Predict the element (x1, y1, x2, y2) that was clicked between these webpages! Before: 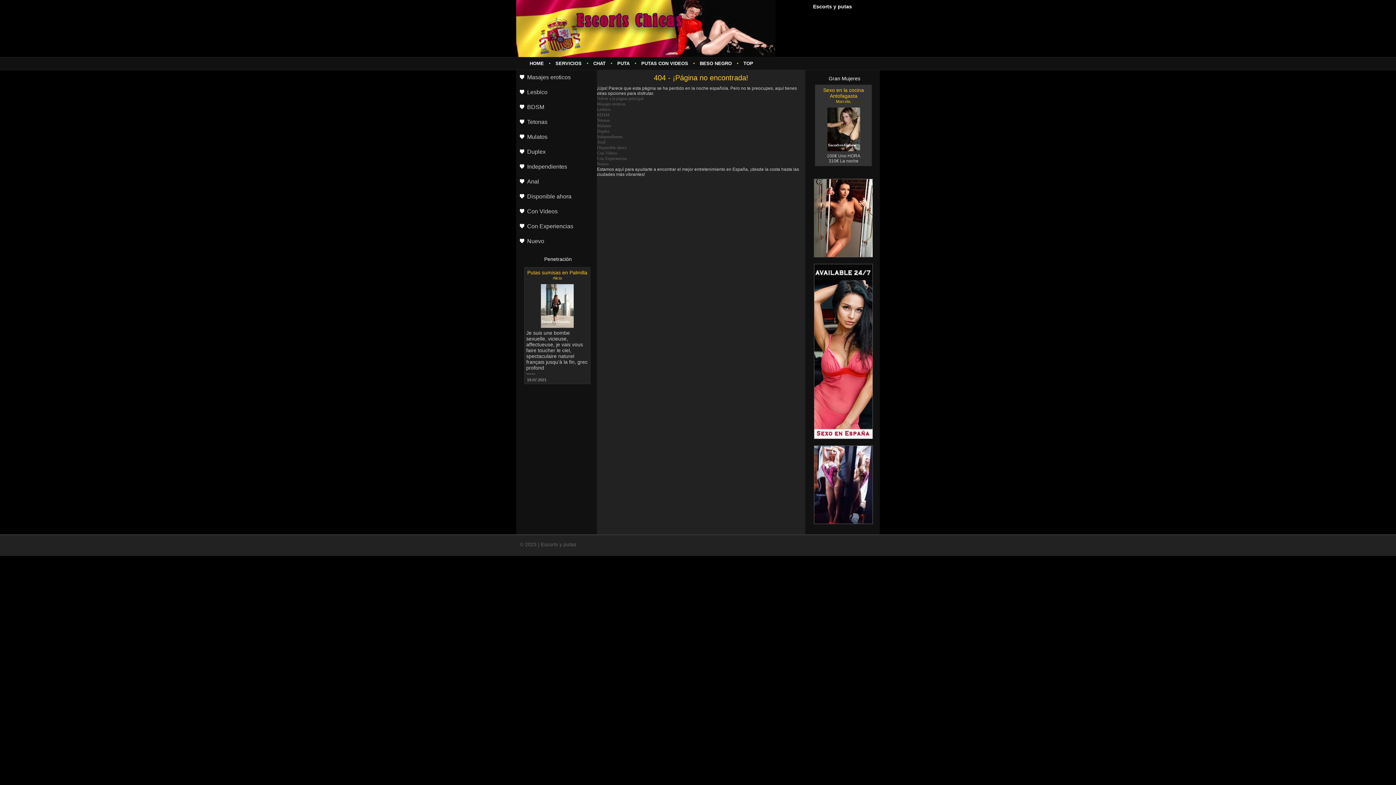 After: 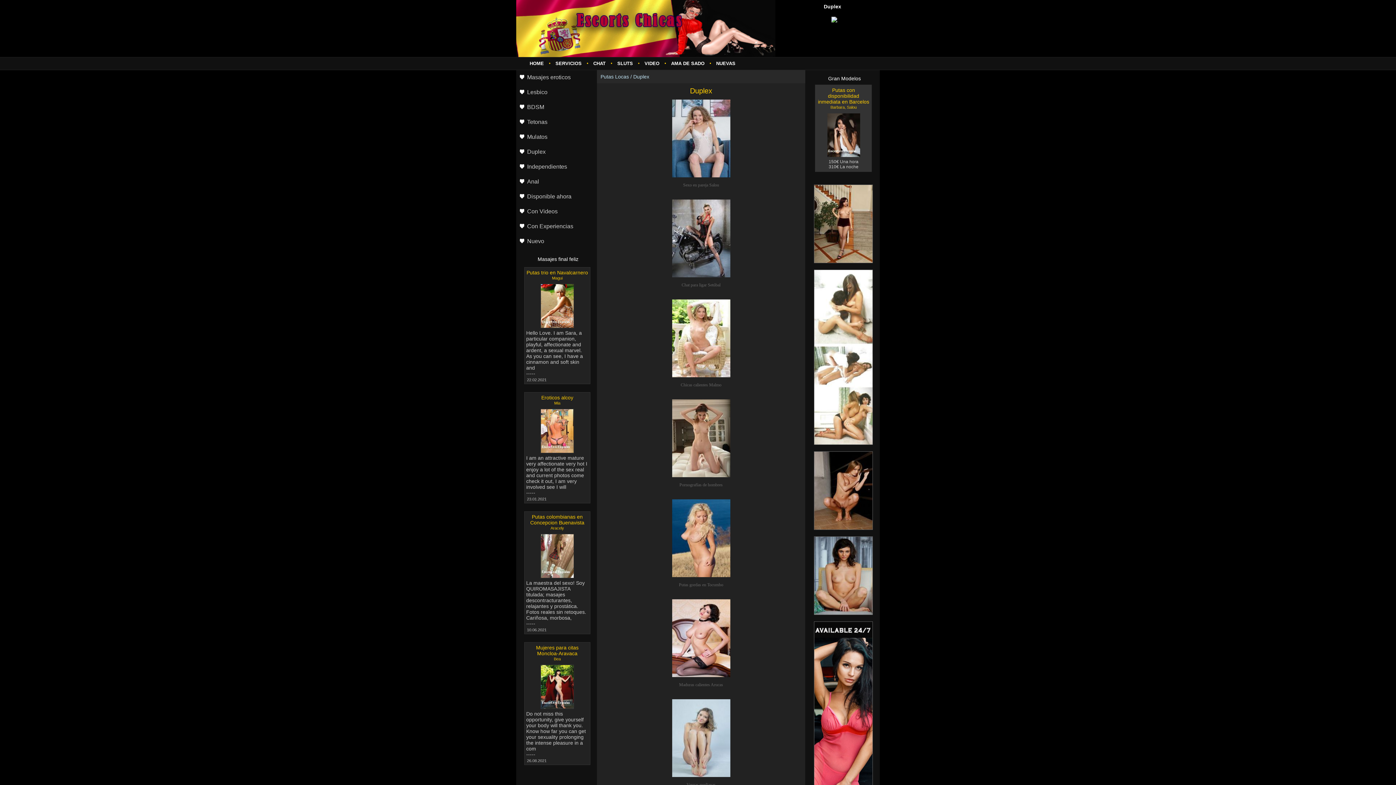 Action: bbox: (516, 144, 596, 159) label: Duplex